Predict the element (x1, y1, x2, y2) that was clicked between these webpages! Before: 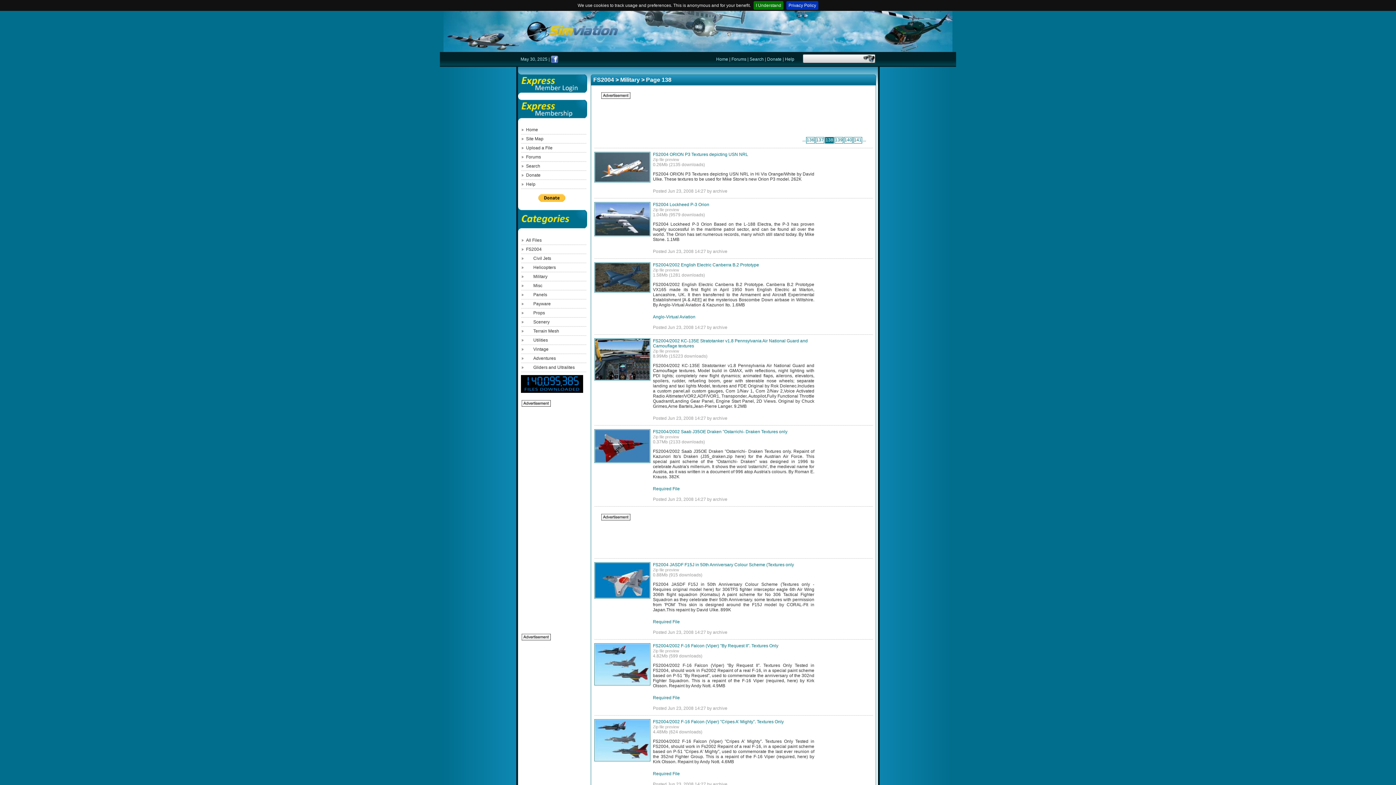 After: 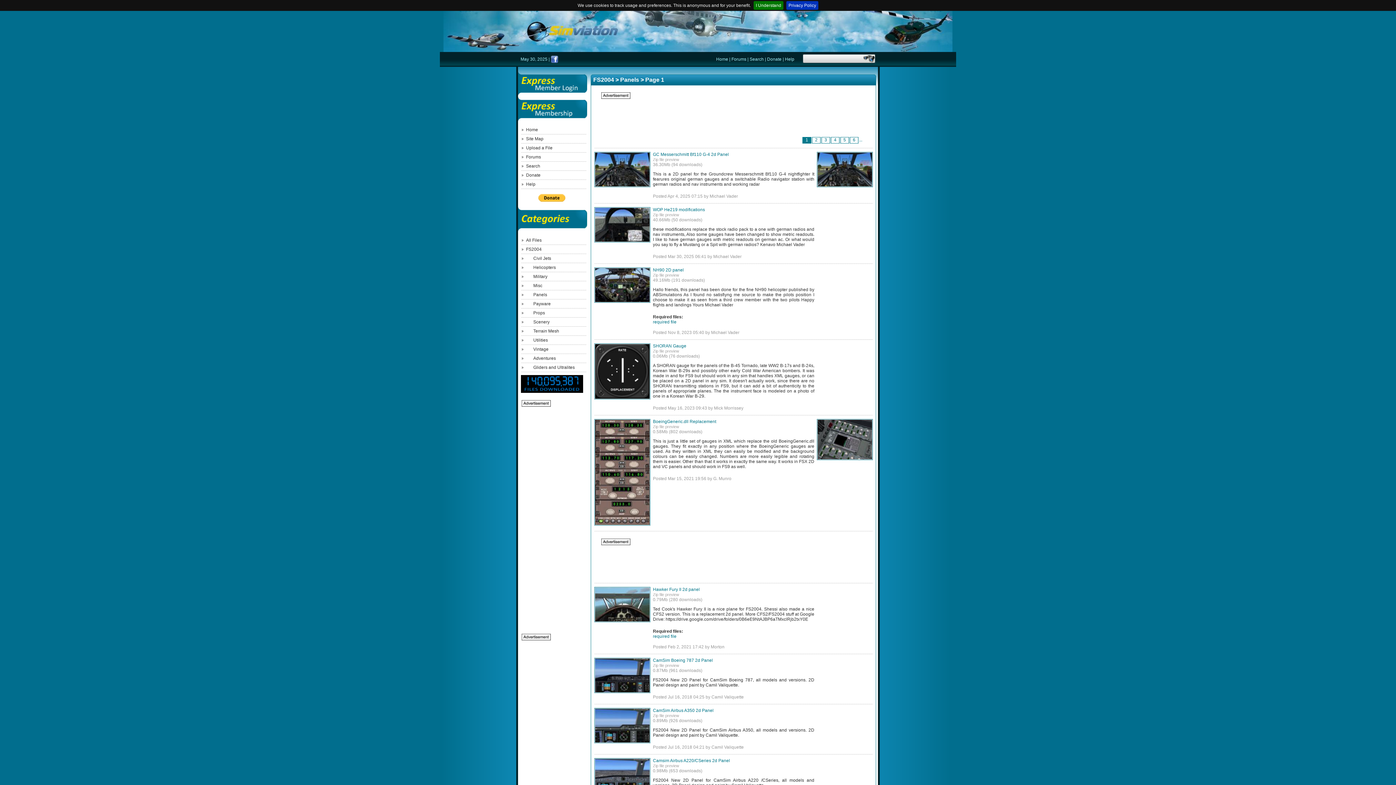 Action: bbox: (518, 290, 587, 299) label: Panels